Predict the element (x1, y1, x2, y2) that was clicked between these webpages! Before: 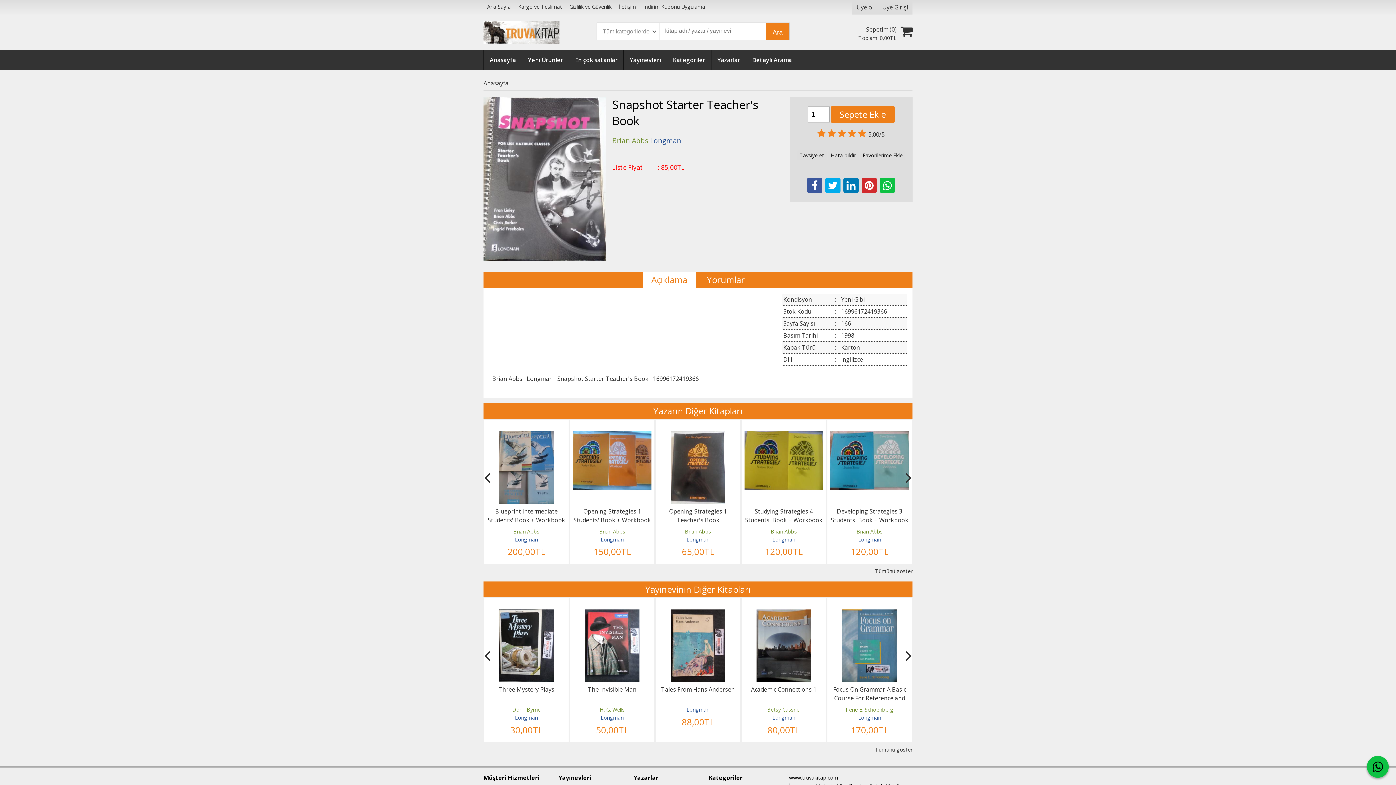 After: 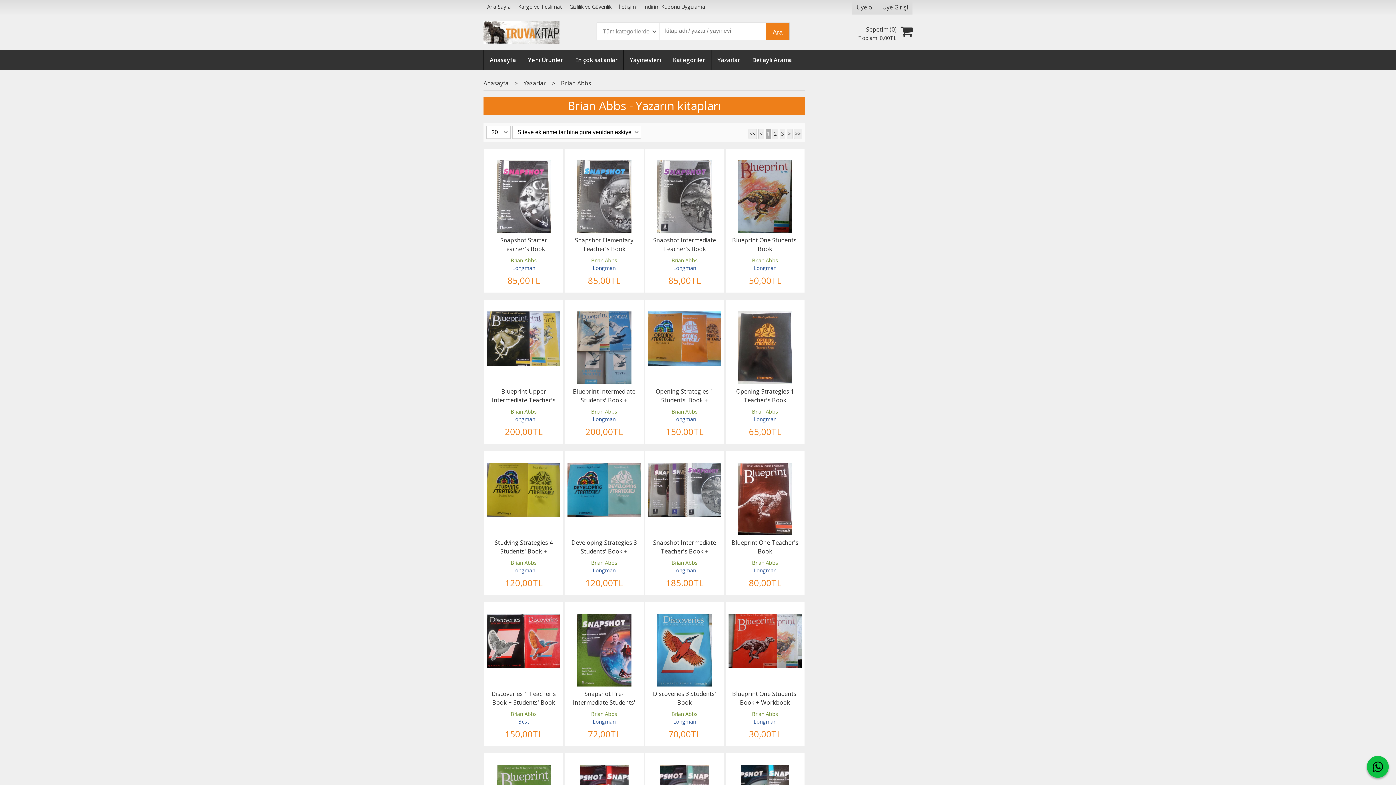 Action: label: Tümünü göster bbox: (483, 564, 912, 576)